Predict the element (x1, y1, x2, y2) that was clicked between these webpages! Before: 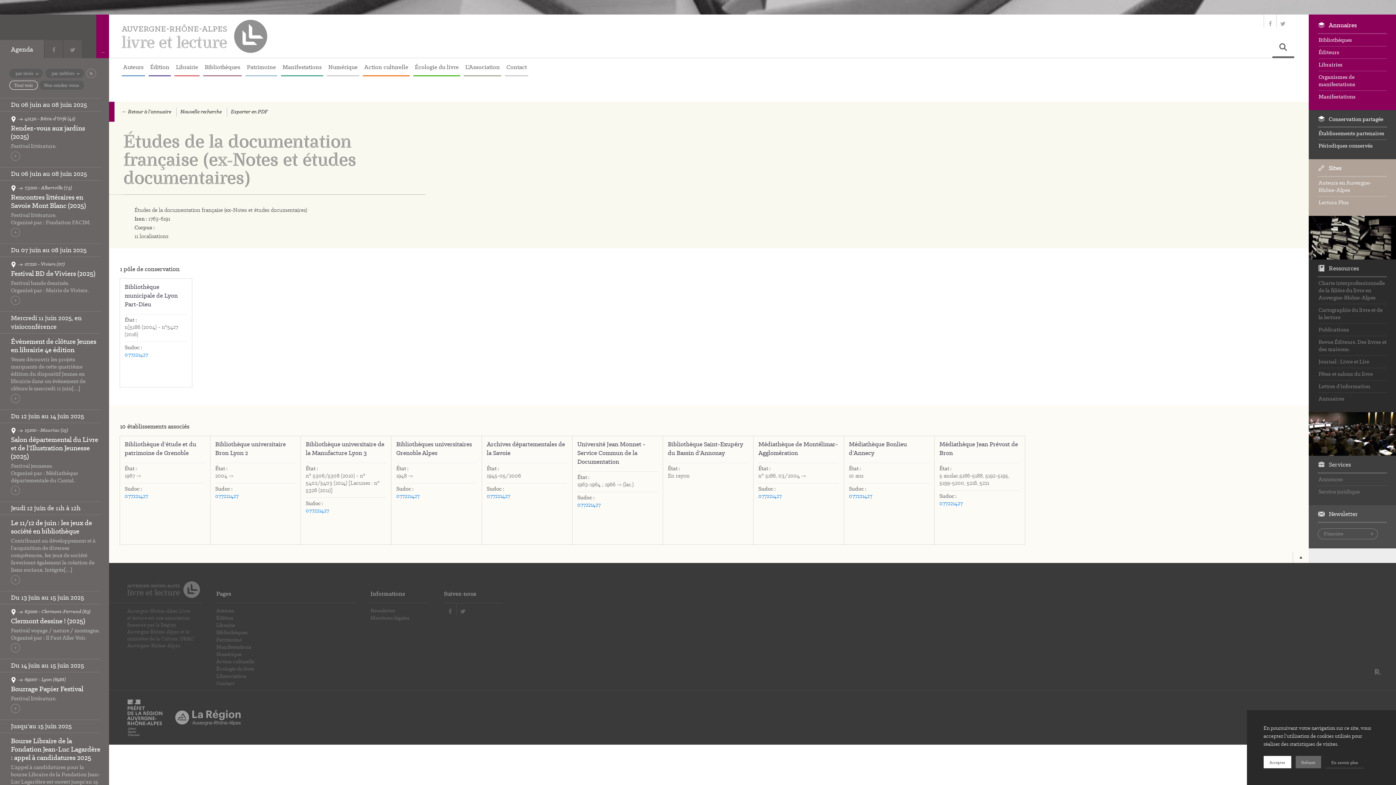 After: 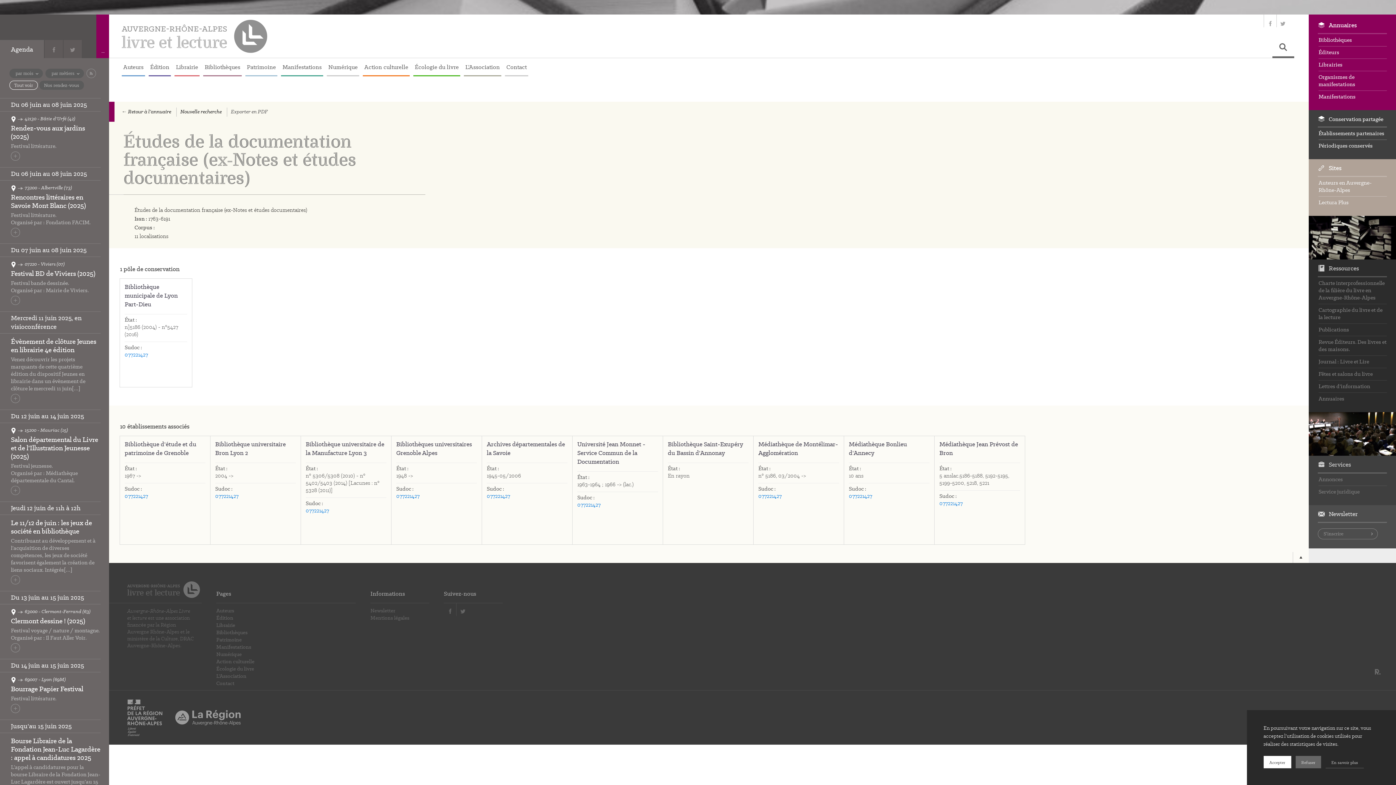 Action: label: Exporter en PDF bbox: (223, 101, 267, 121)